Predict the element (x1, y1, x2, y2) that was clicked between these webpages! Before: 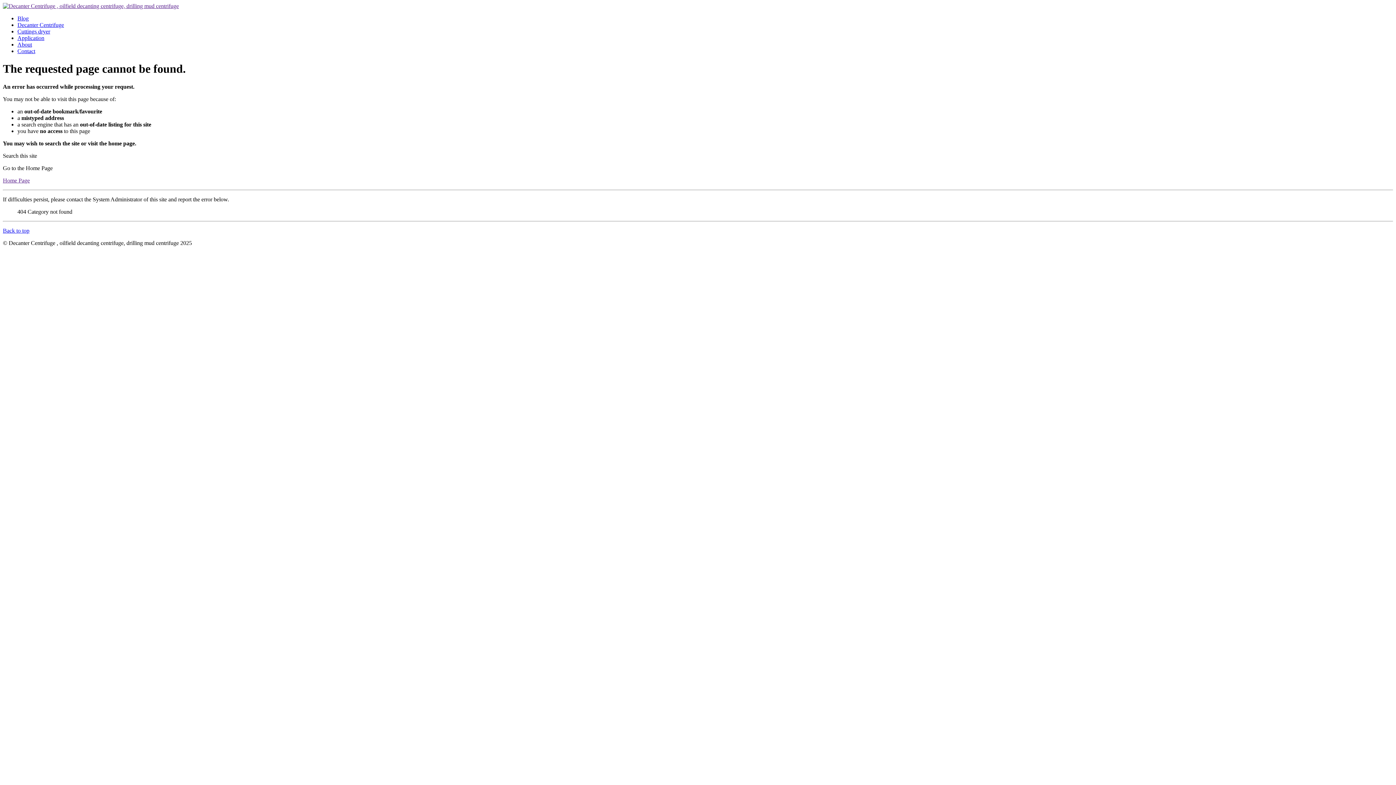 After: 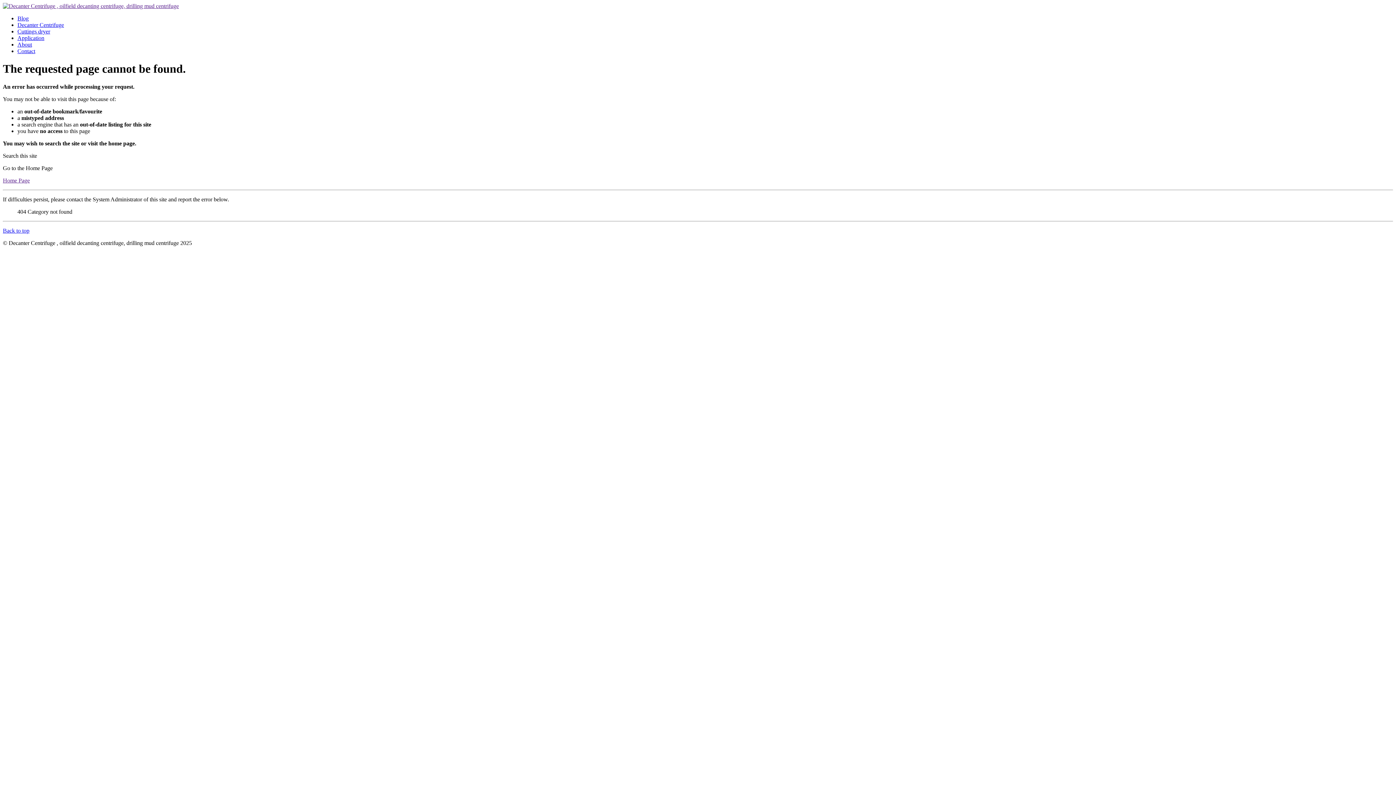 Action: bbox: (2, 2, 178, 9)